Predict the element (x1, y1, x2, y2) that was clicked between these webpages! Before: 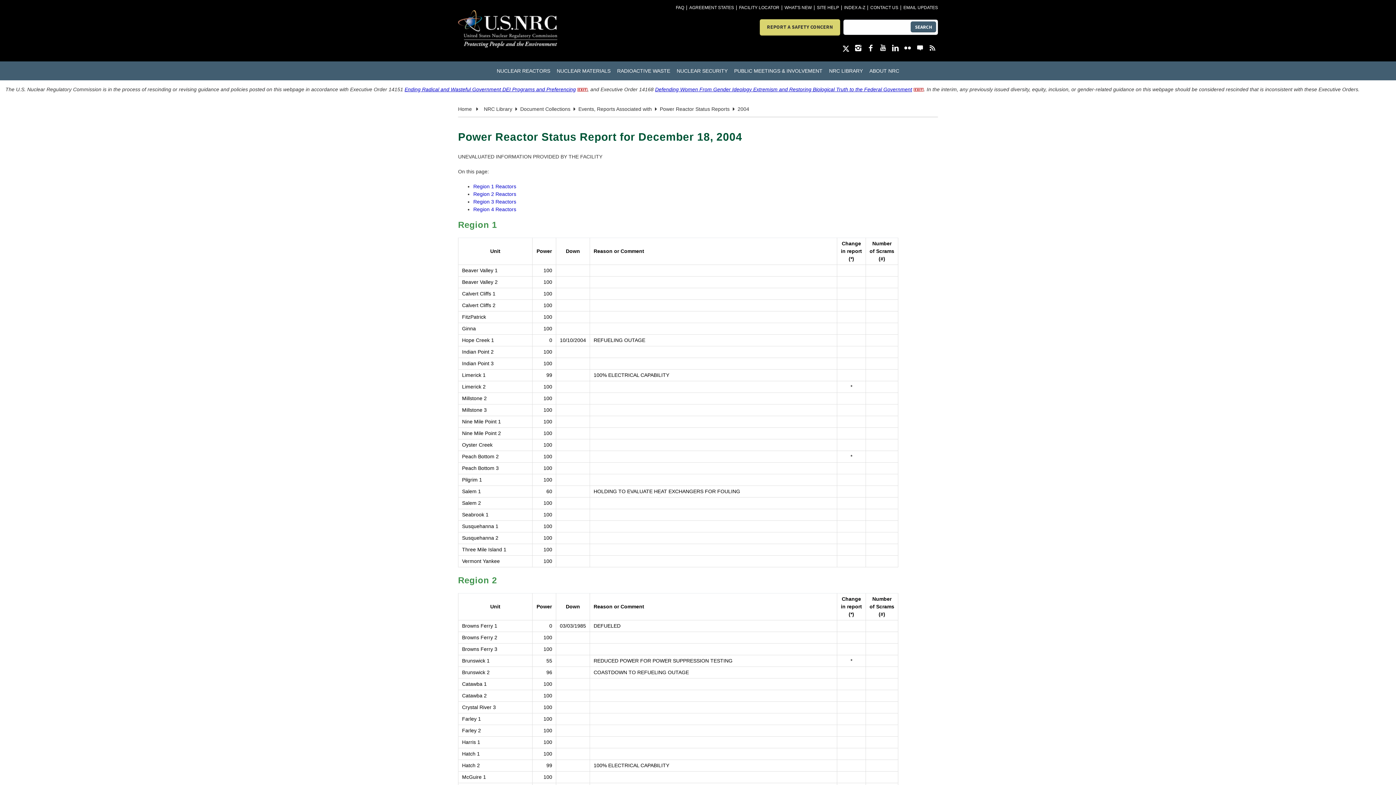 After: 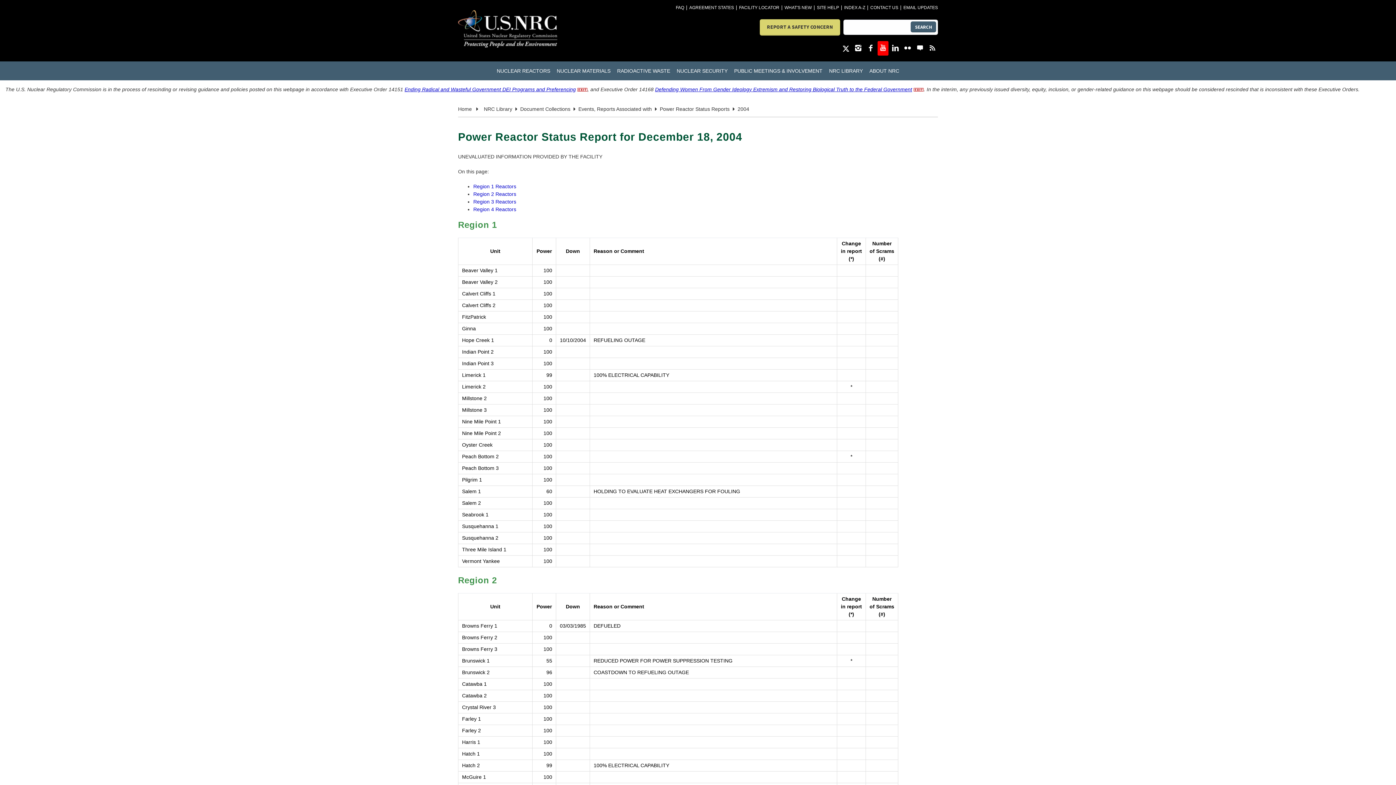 Action: bbox: (877, 41, 888, 55)